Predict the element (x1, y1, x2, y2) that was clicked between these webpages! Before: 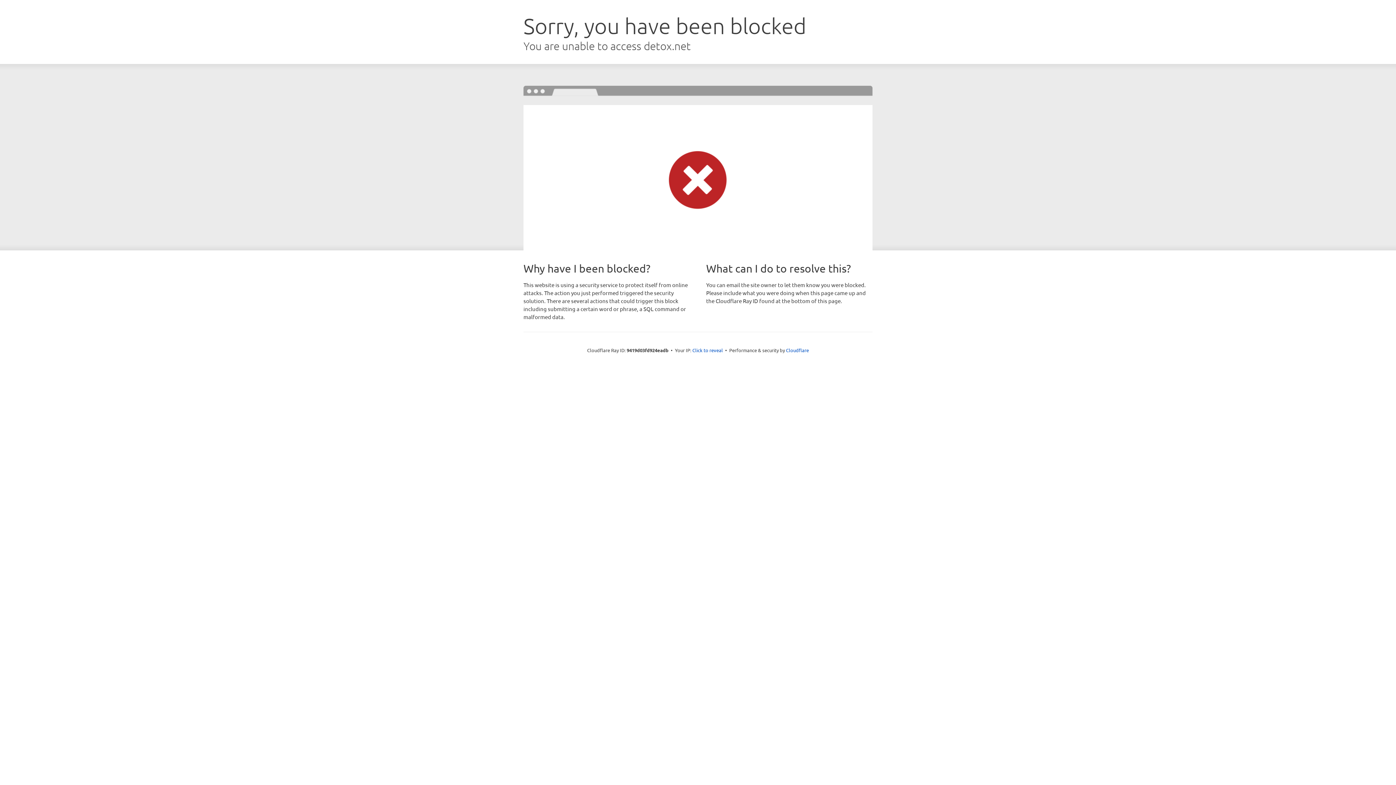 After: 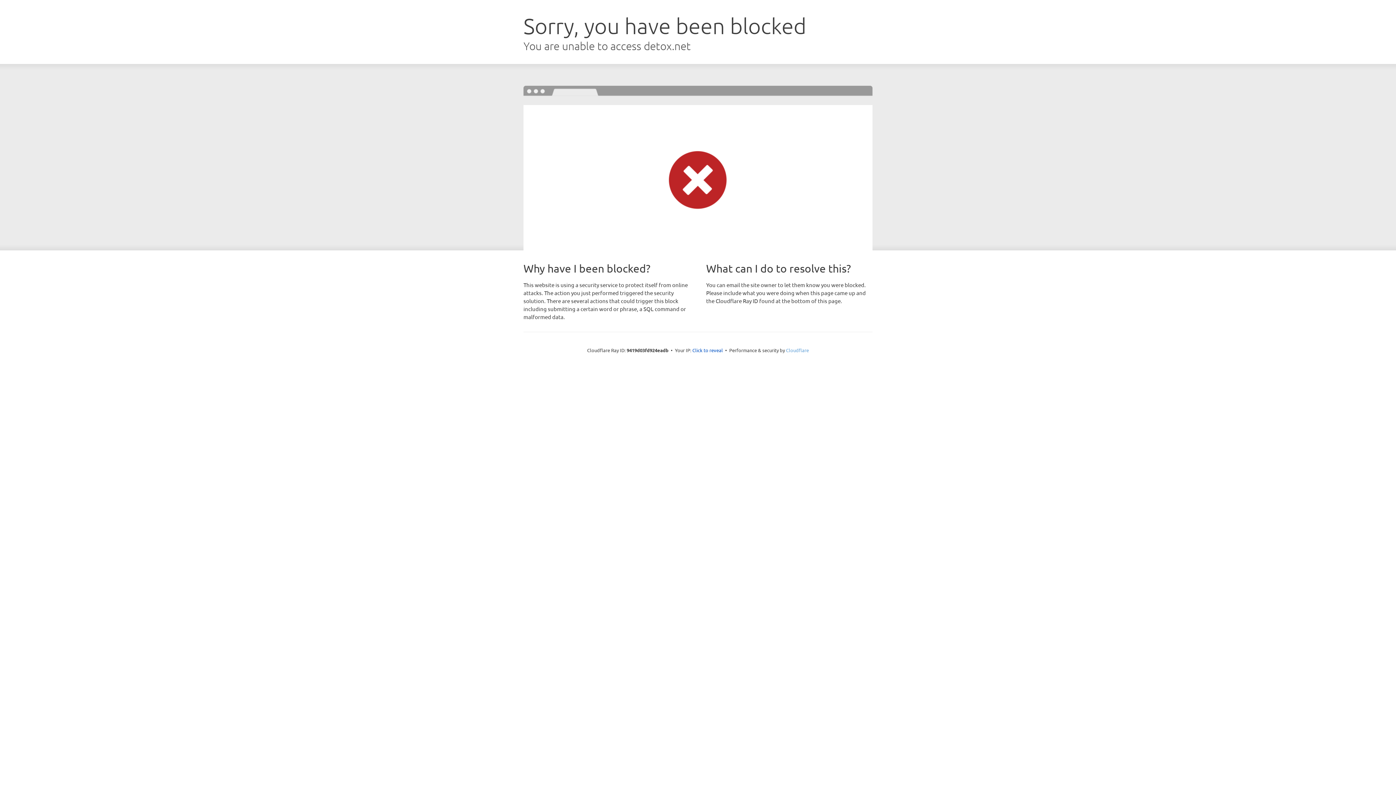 Action: label: Cloudflare bbox: (786, 347, 809, 353)